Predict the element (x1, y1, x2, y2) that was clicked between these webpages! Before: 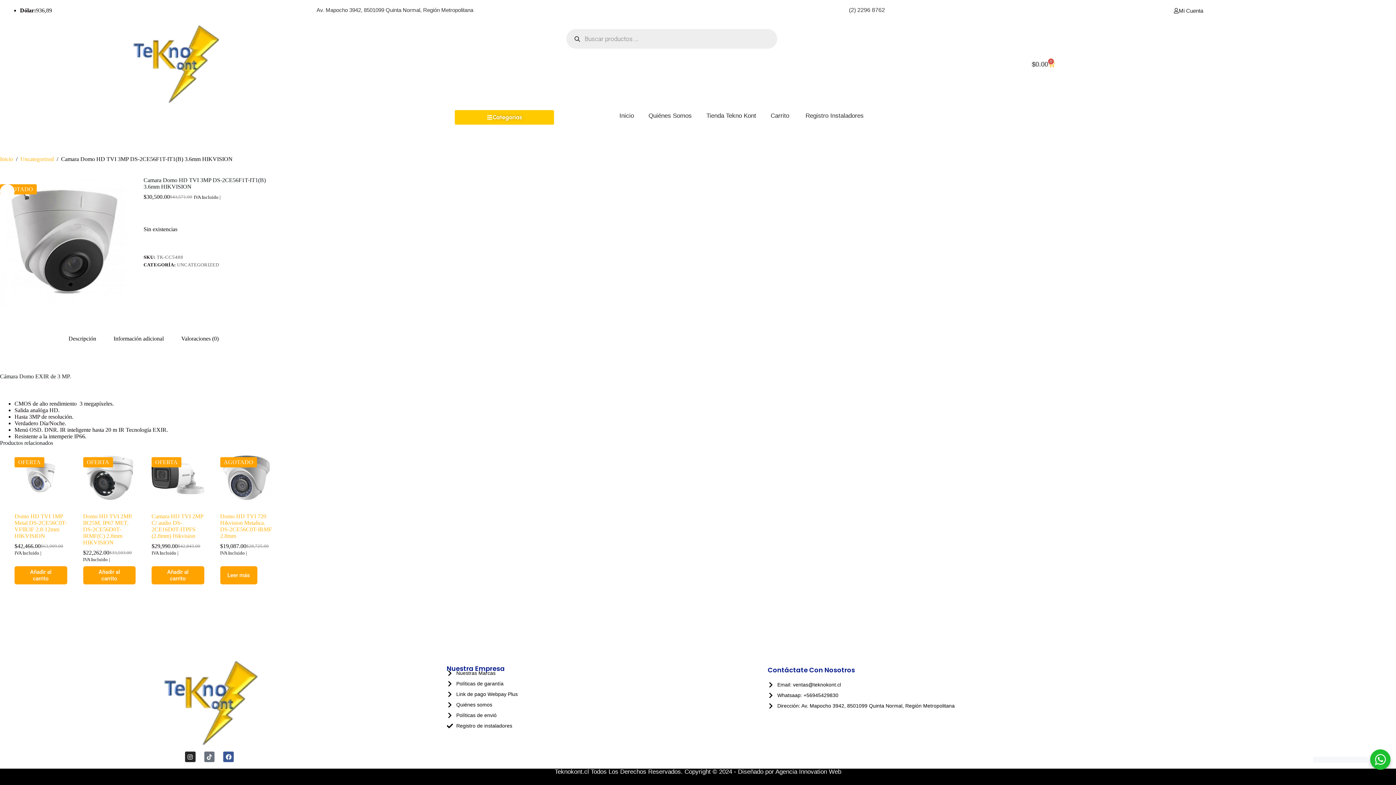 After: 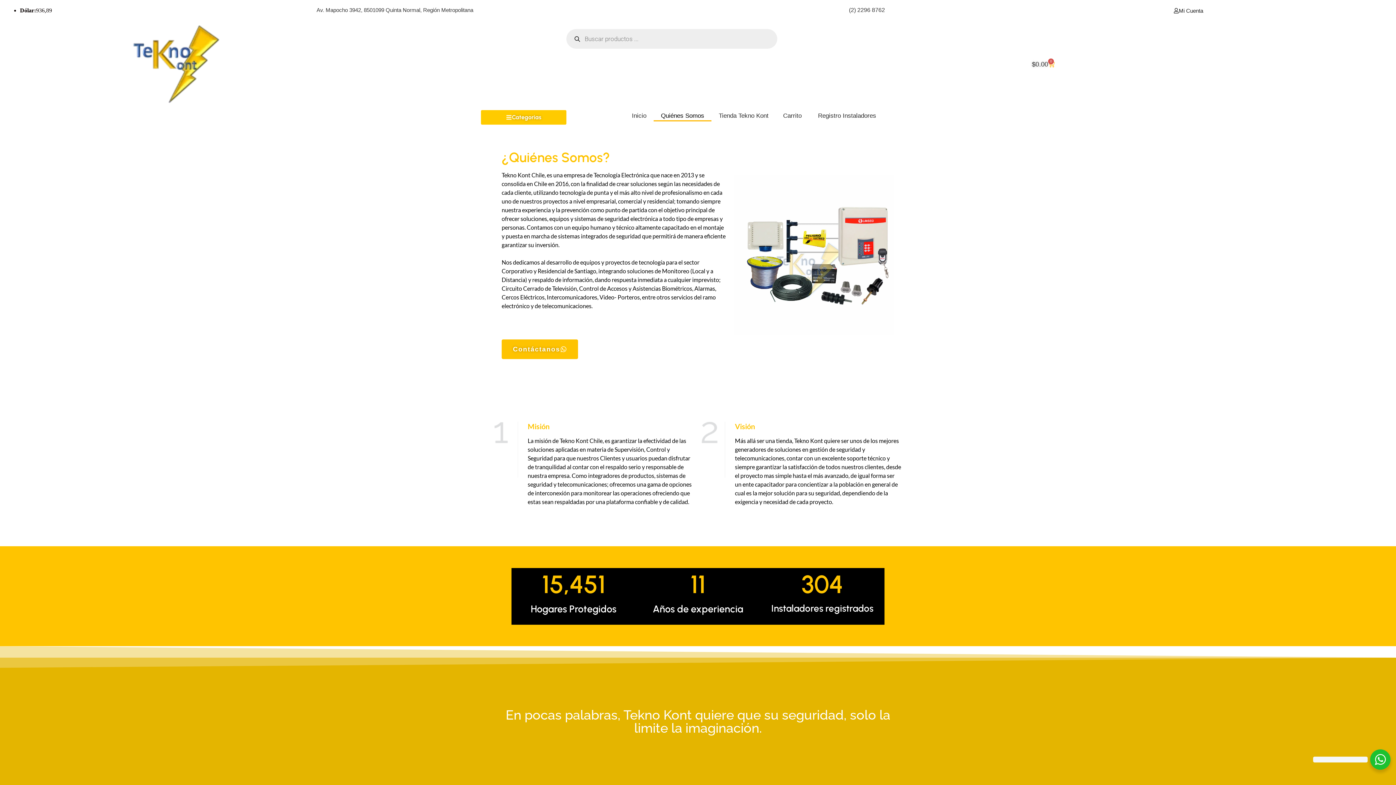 Action: label: Quiénes Somos bbox: (641, 110, 699, 121)